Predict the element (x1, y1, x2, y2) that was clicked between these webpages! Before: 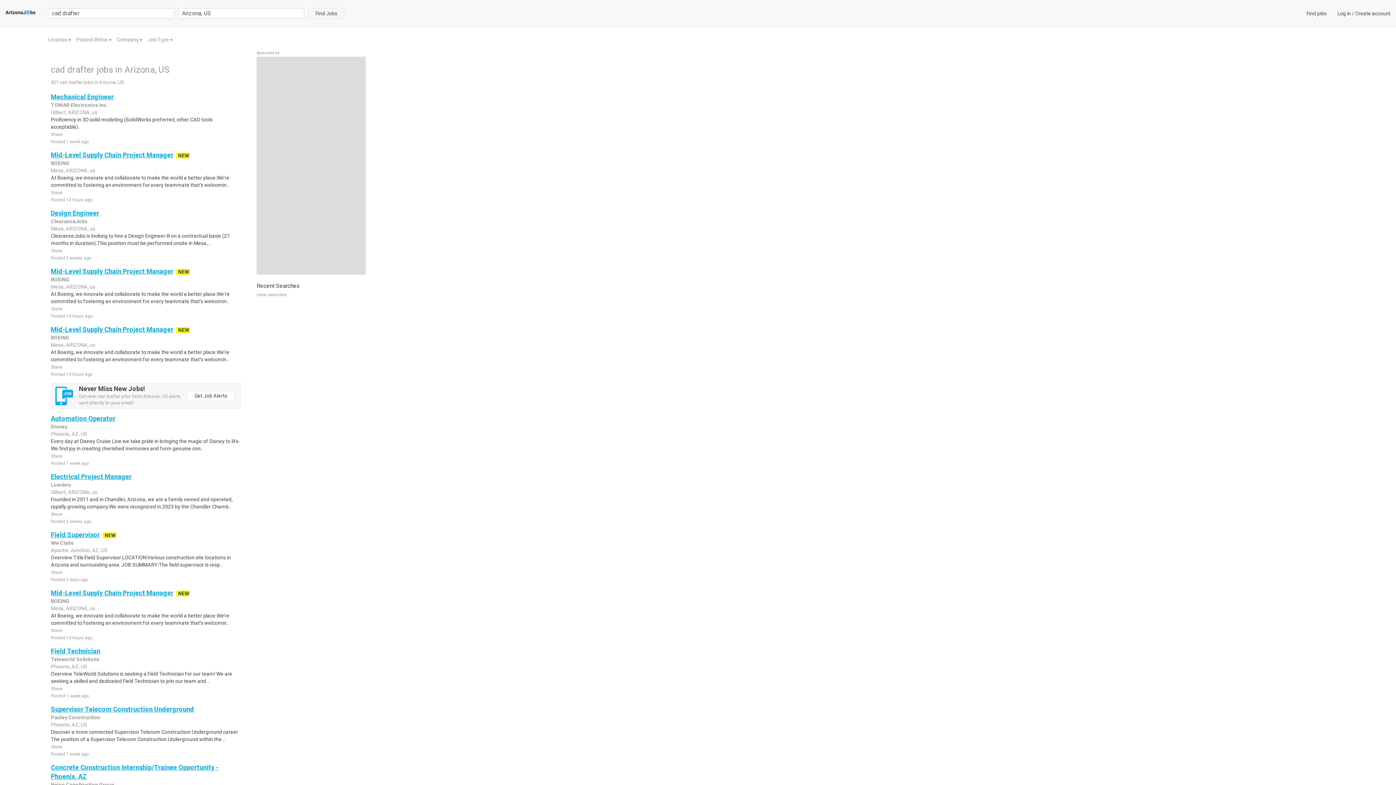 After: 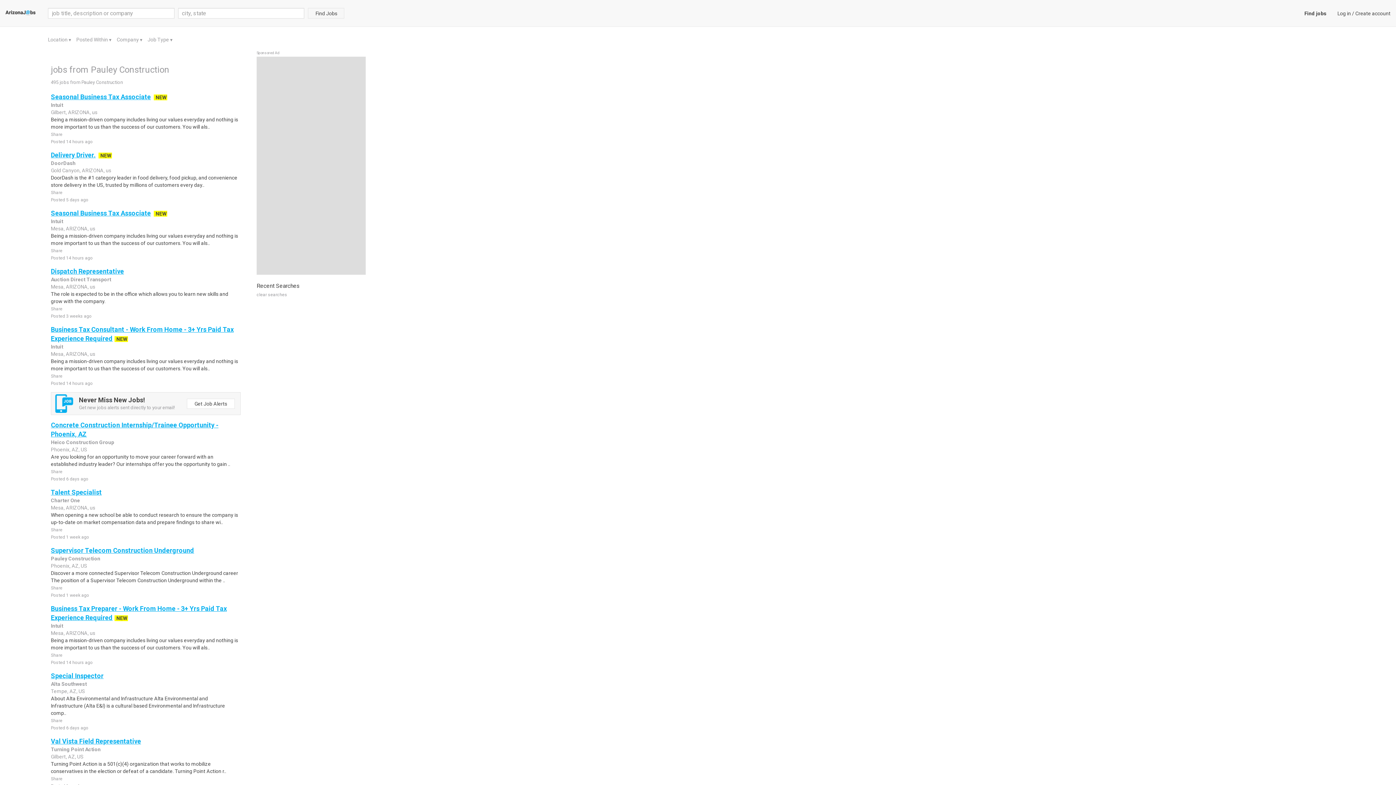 Action: label: Pauley Construction bbox: (50, 714, 100, 720)